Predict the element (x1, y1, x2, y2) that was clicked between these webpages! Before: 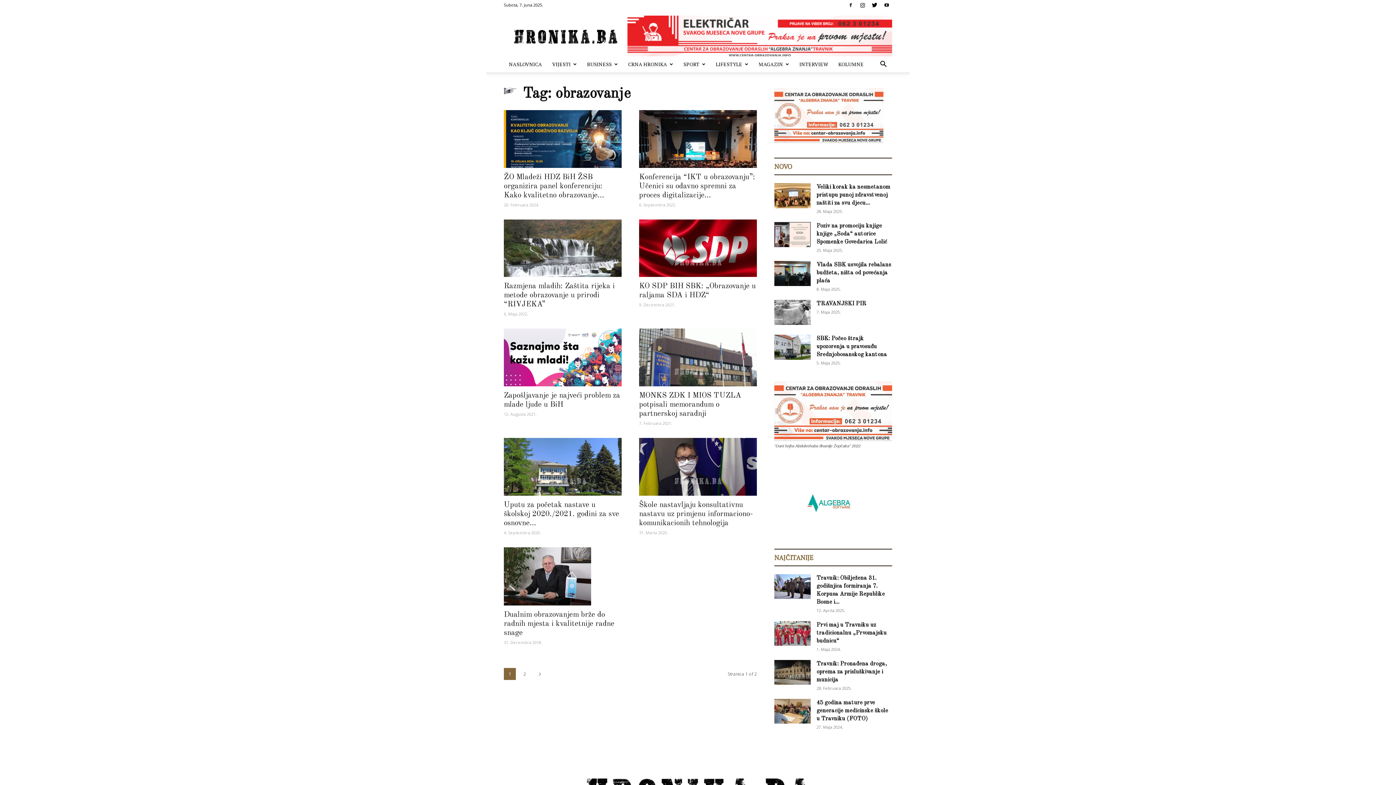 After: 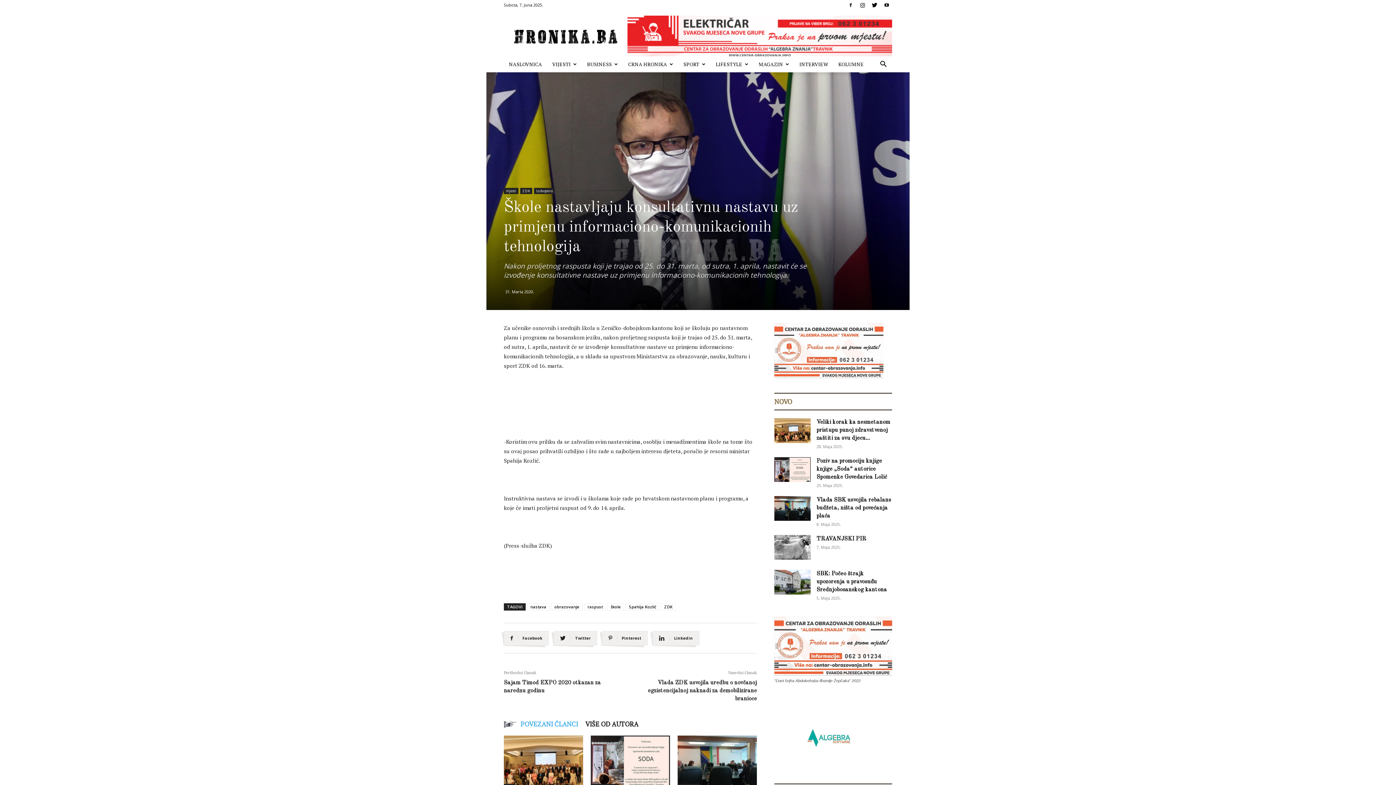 Action: bbox: (639, 438, 757, 495)